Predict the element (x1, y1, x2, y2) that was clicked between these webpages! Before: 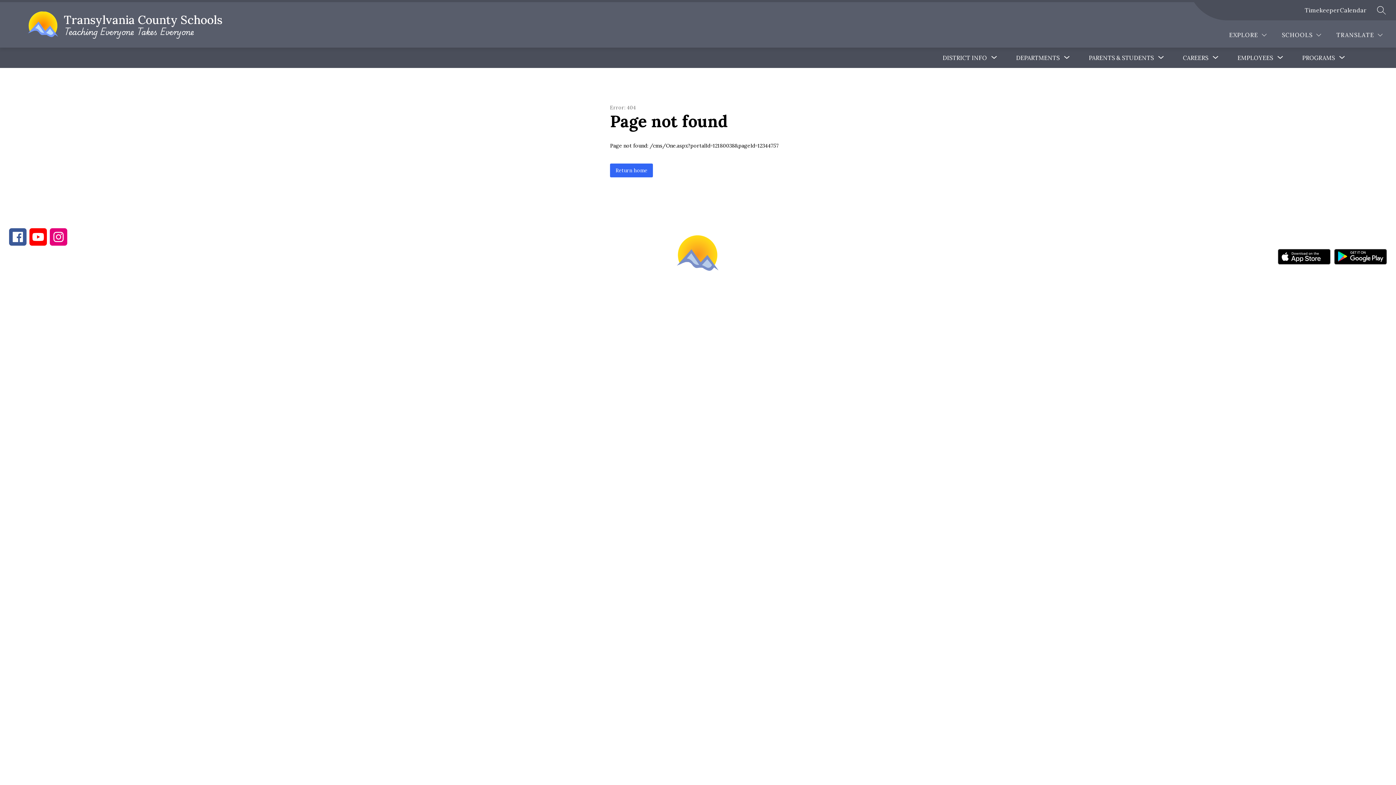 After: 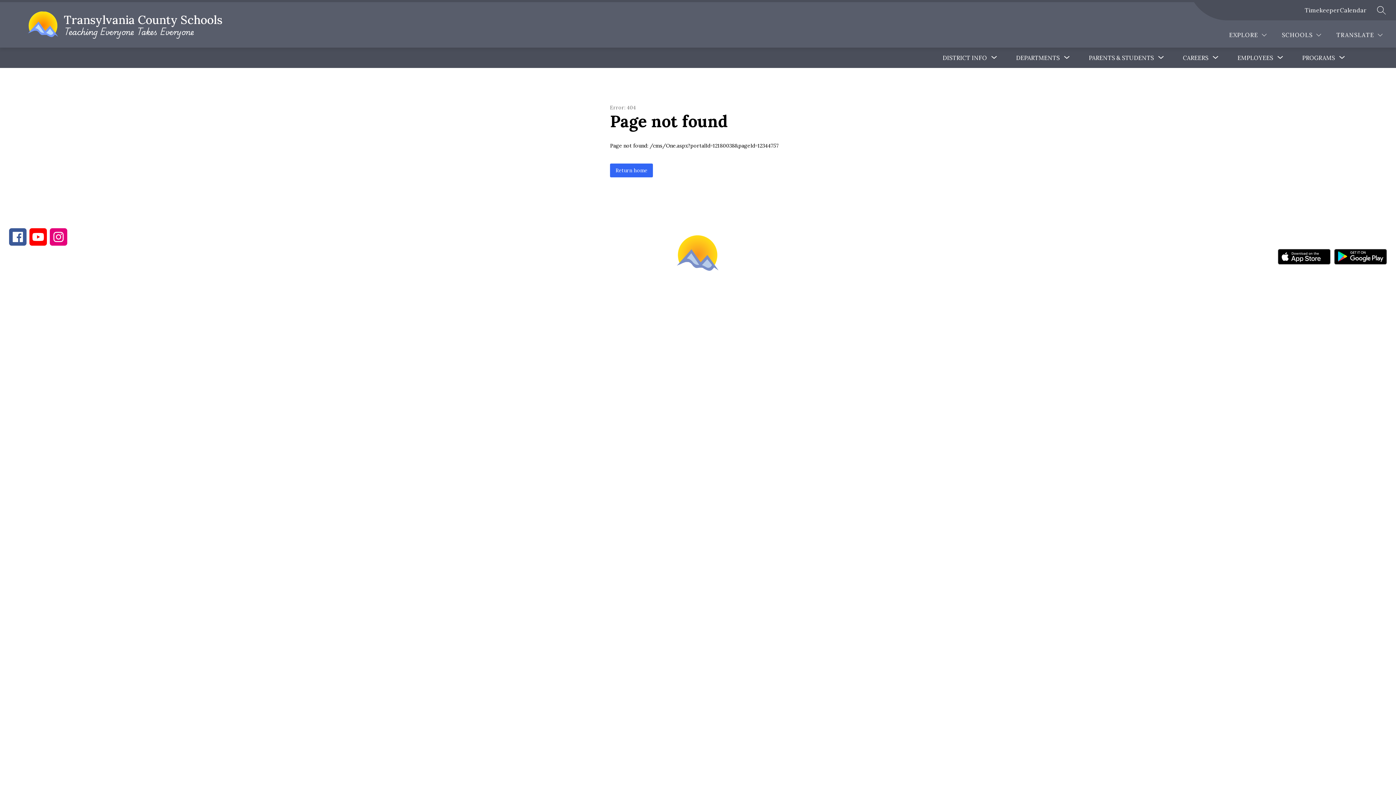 Action: label: Apptegy
Visit us to learn more bbox: (703, 314, 723, 321)